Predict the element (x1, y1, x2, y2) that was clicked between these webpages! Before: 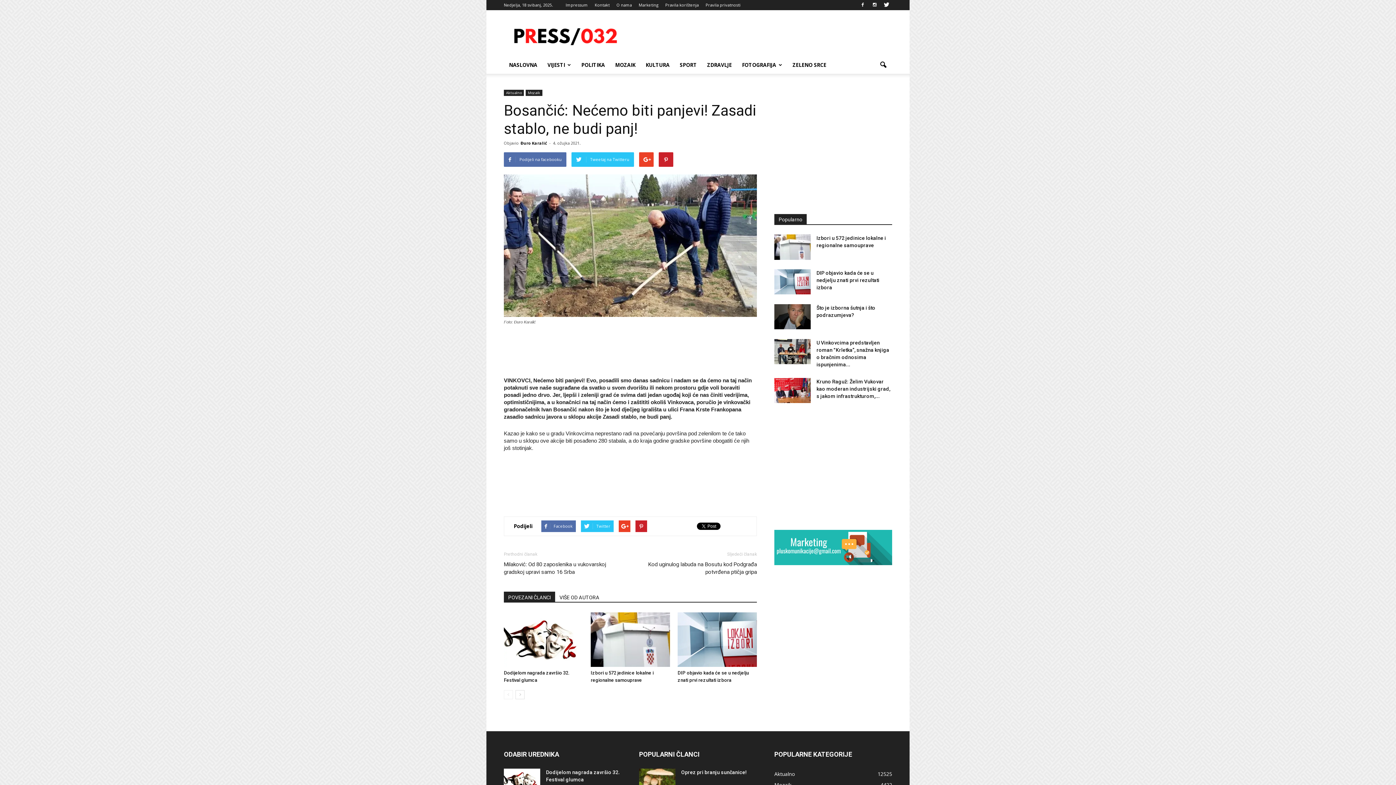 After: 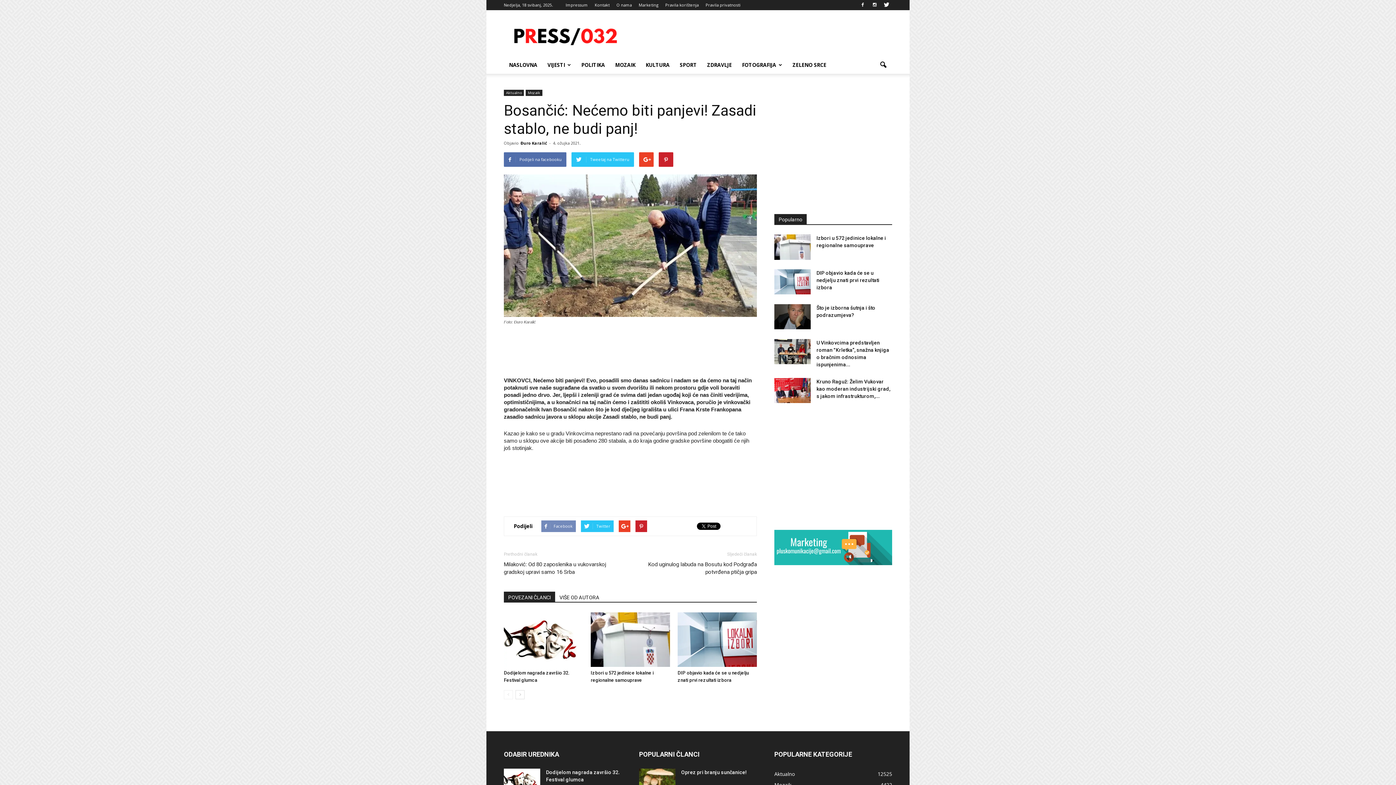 Action: label: Facebook bbox: (541, 520, 576, 532)